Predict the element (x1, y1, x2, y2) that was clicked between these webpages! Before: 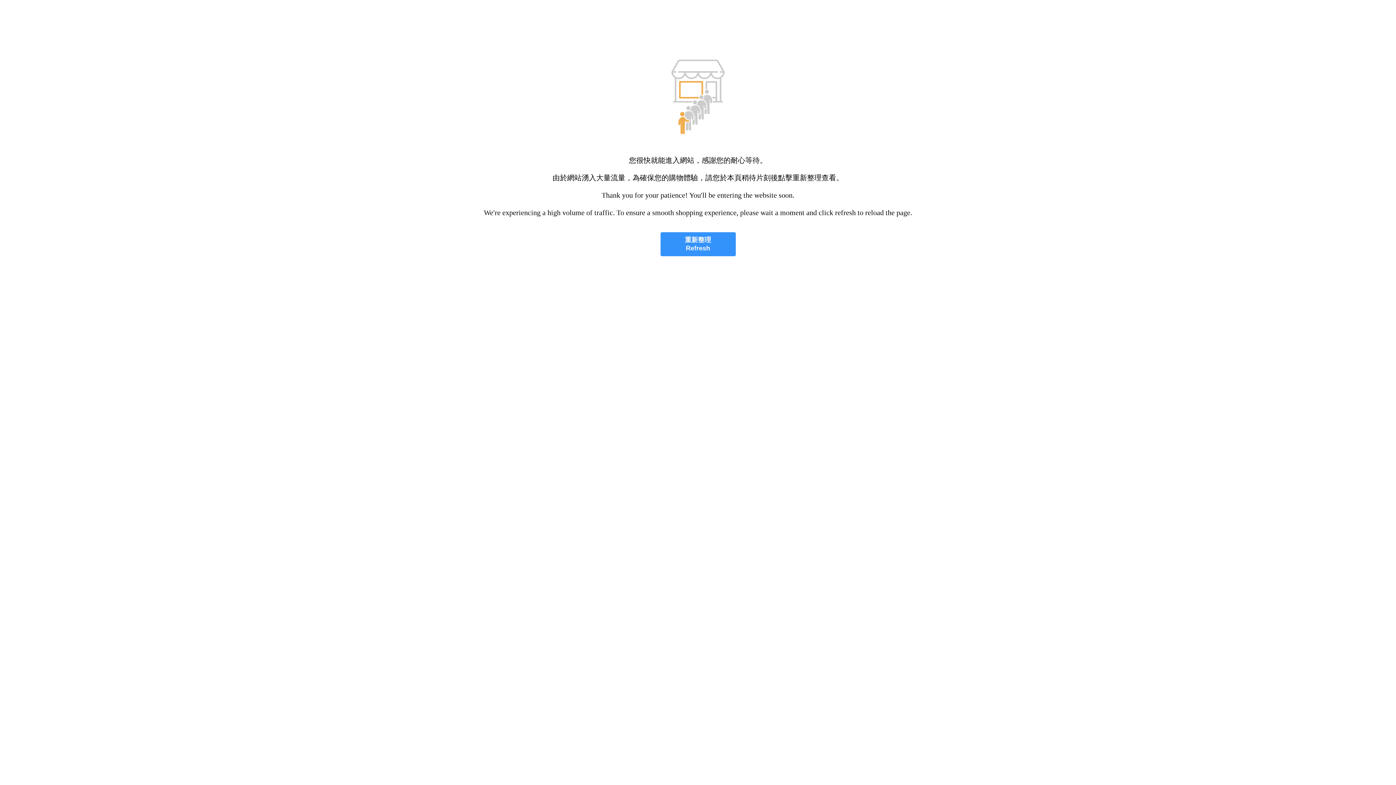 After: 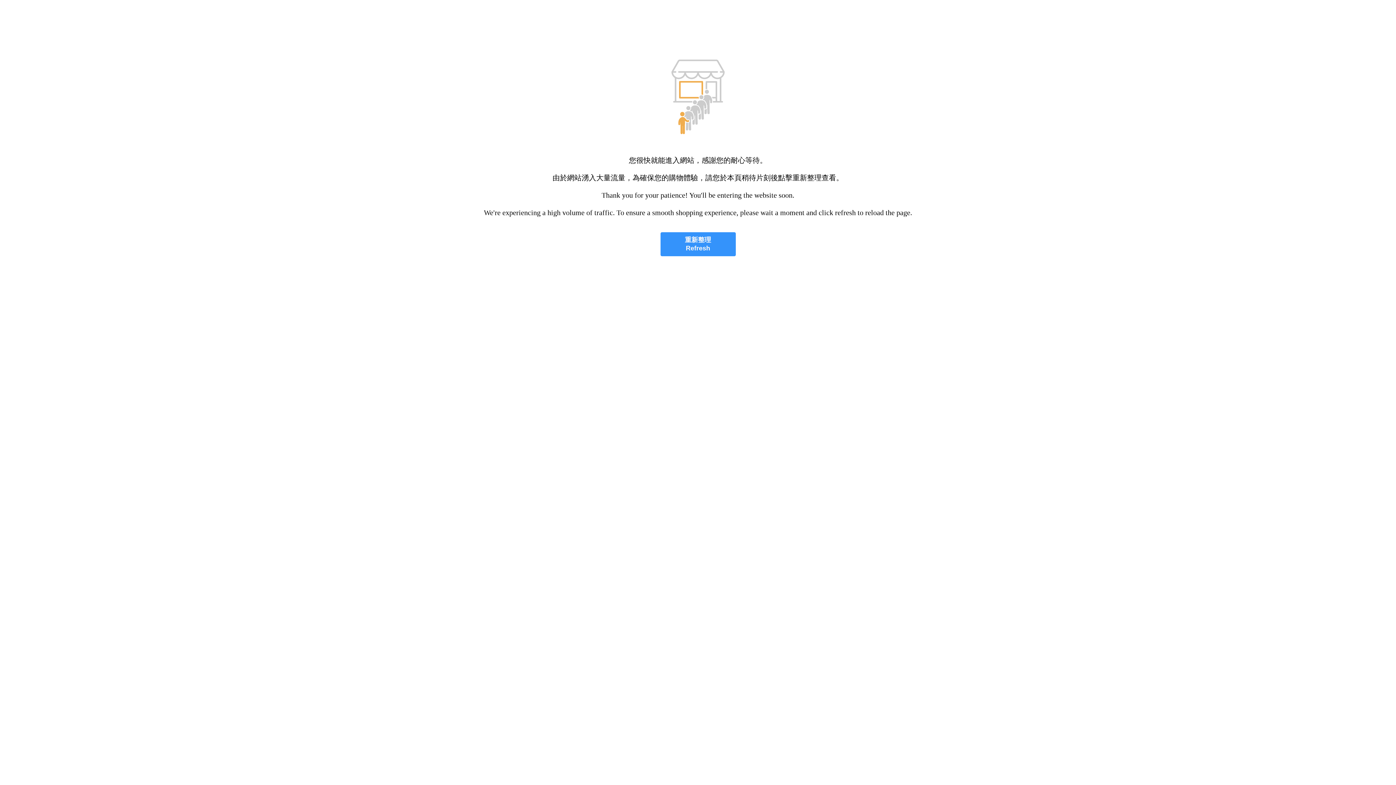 Action: label: 重新整理
Refresh bbox: (660, 232, 735, 256)